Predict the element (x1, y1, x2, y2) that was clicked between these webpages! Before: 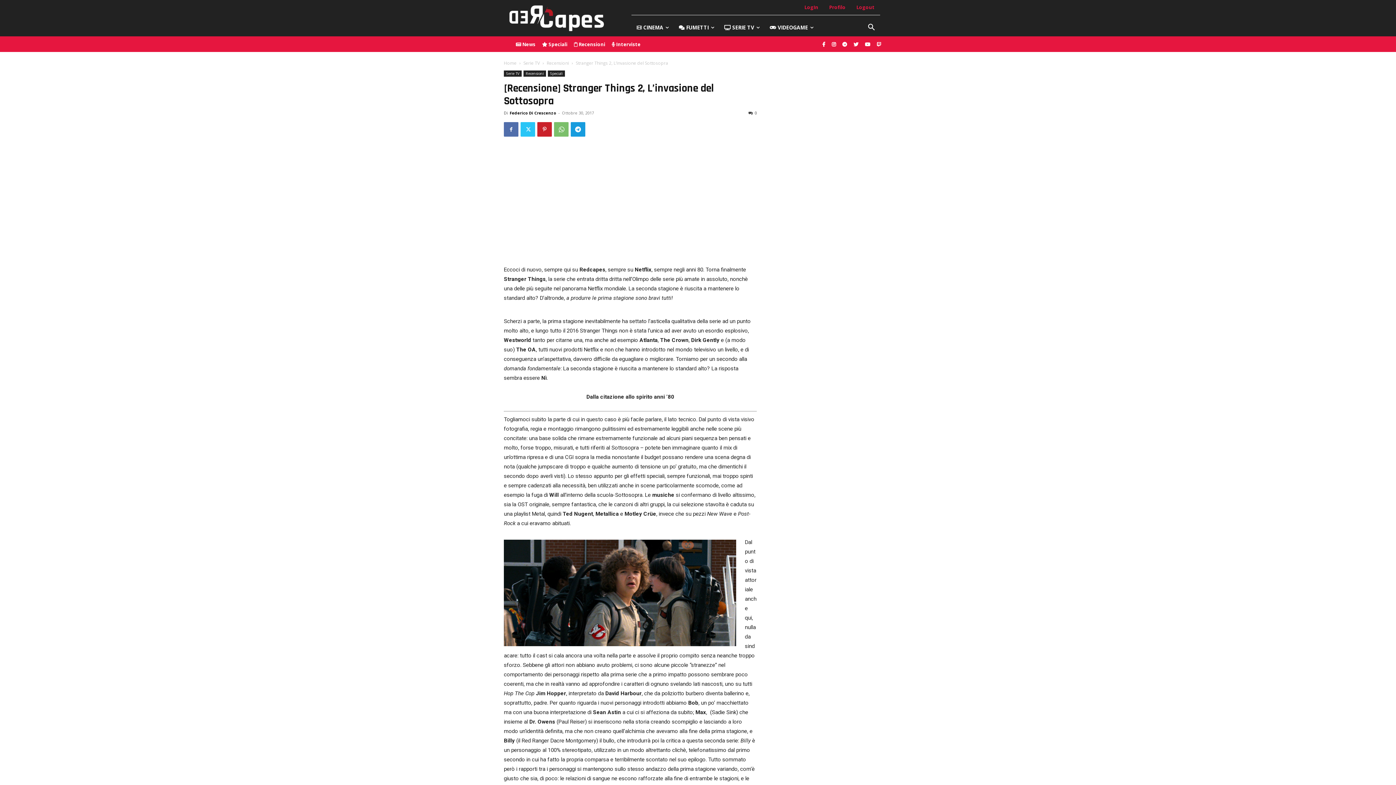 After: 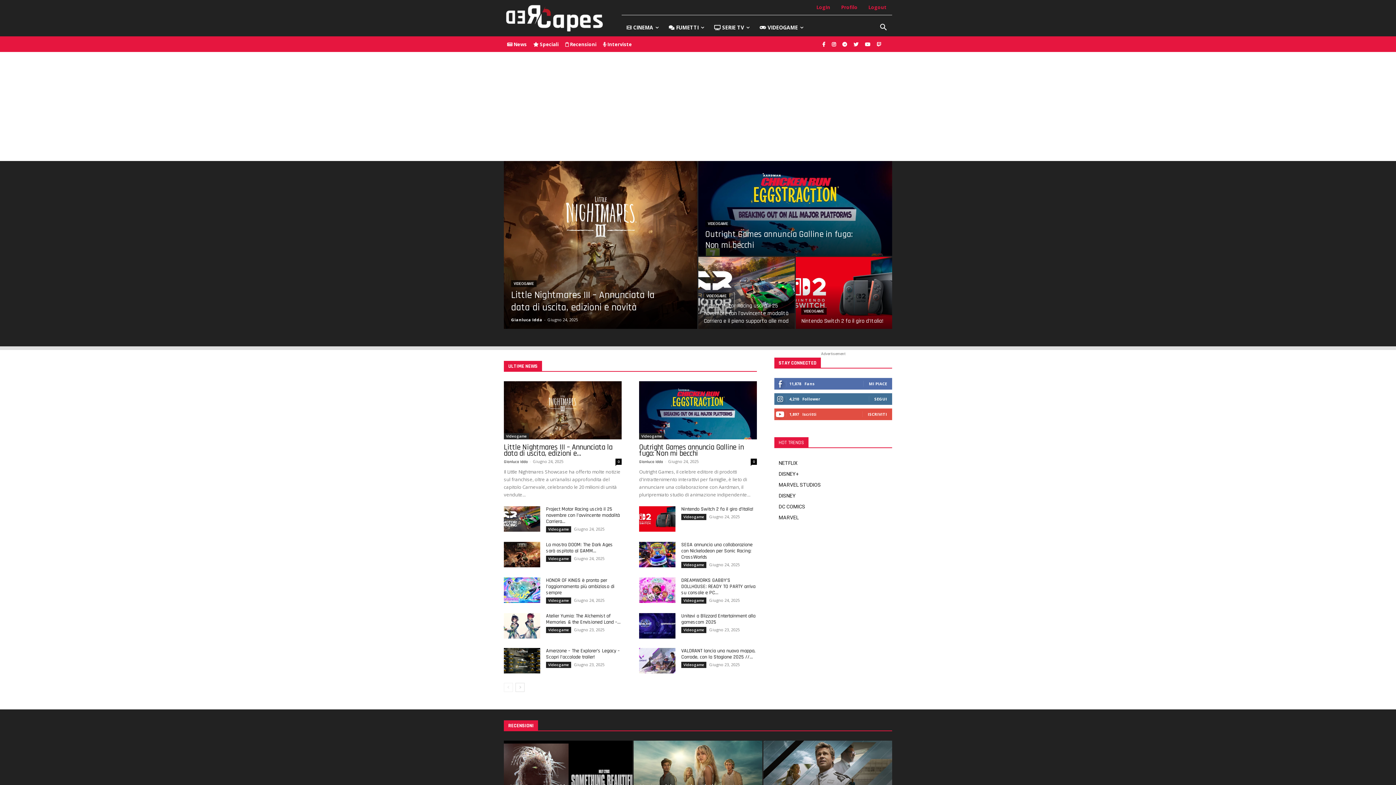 Action: bbox: (504, 60, 516, 66) label: Home